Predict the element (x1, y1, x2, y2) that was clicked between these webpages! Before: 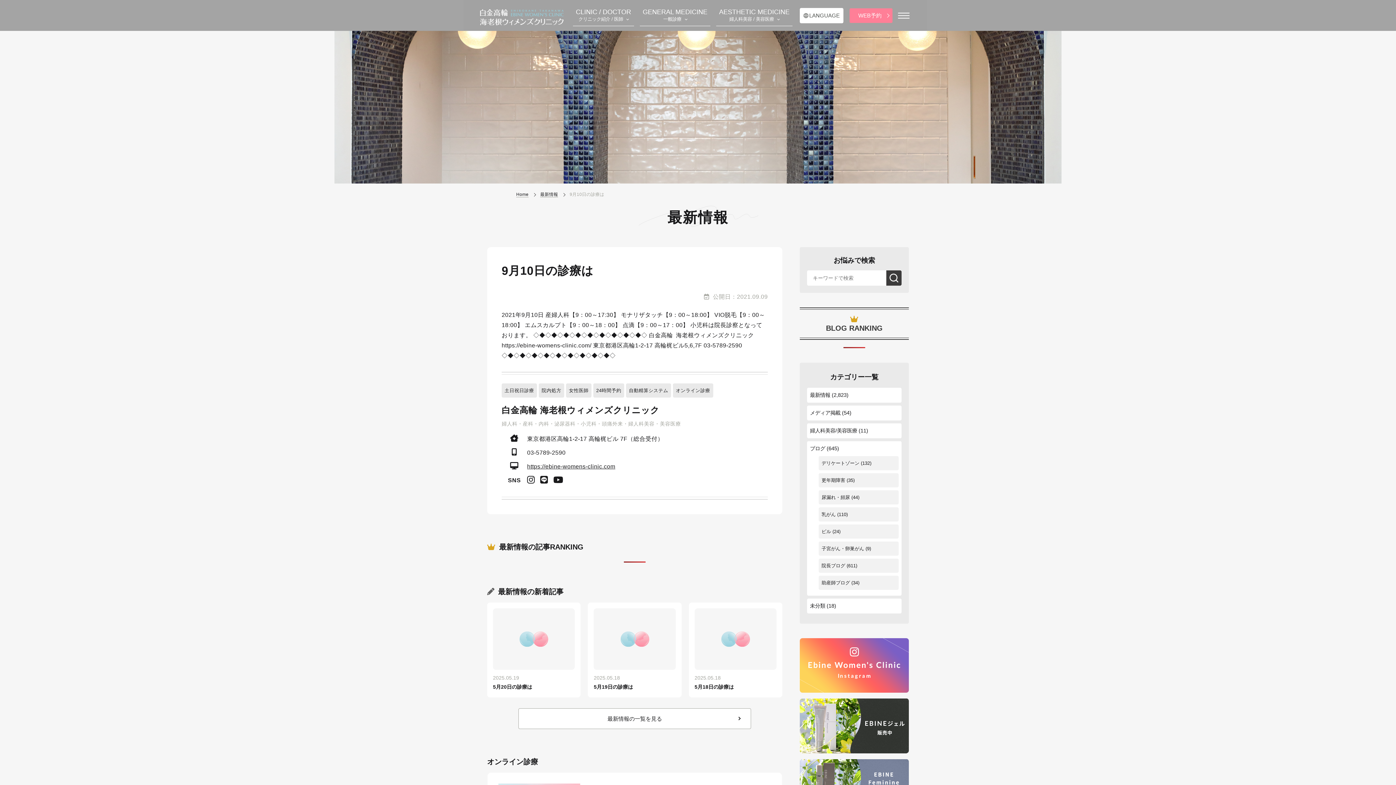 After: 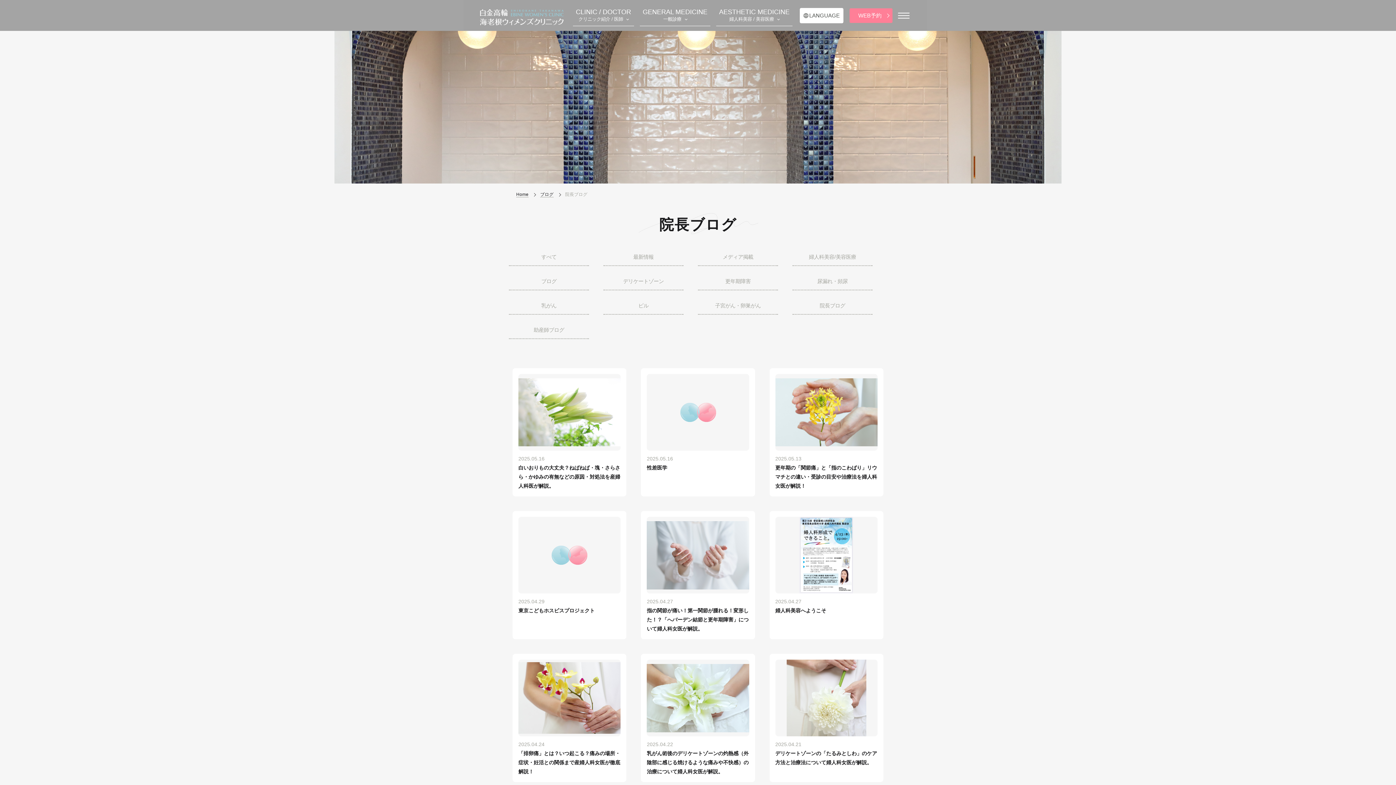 Action: bbox: (821, 563, 845, 568) label: 院長ブログ